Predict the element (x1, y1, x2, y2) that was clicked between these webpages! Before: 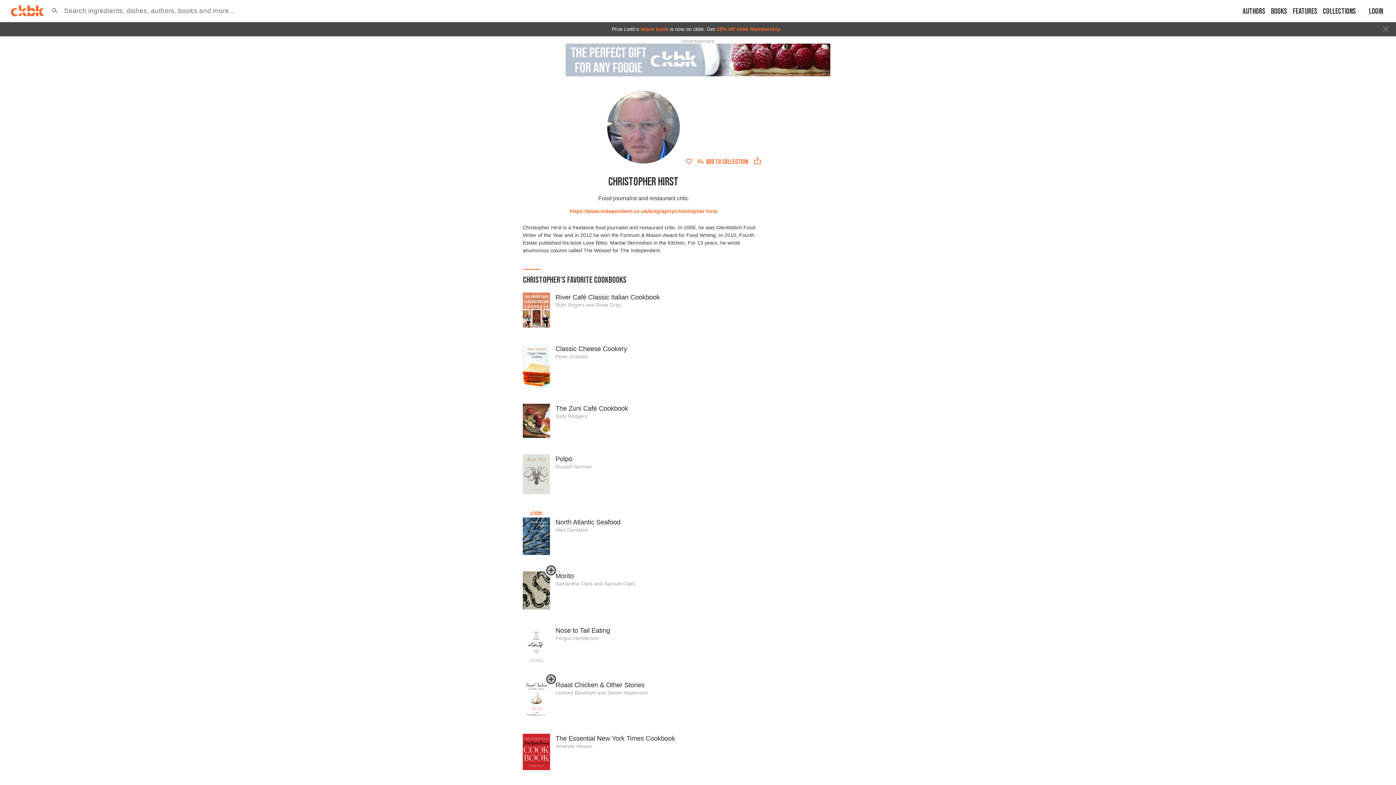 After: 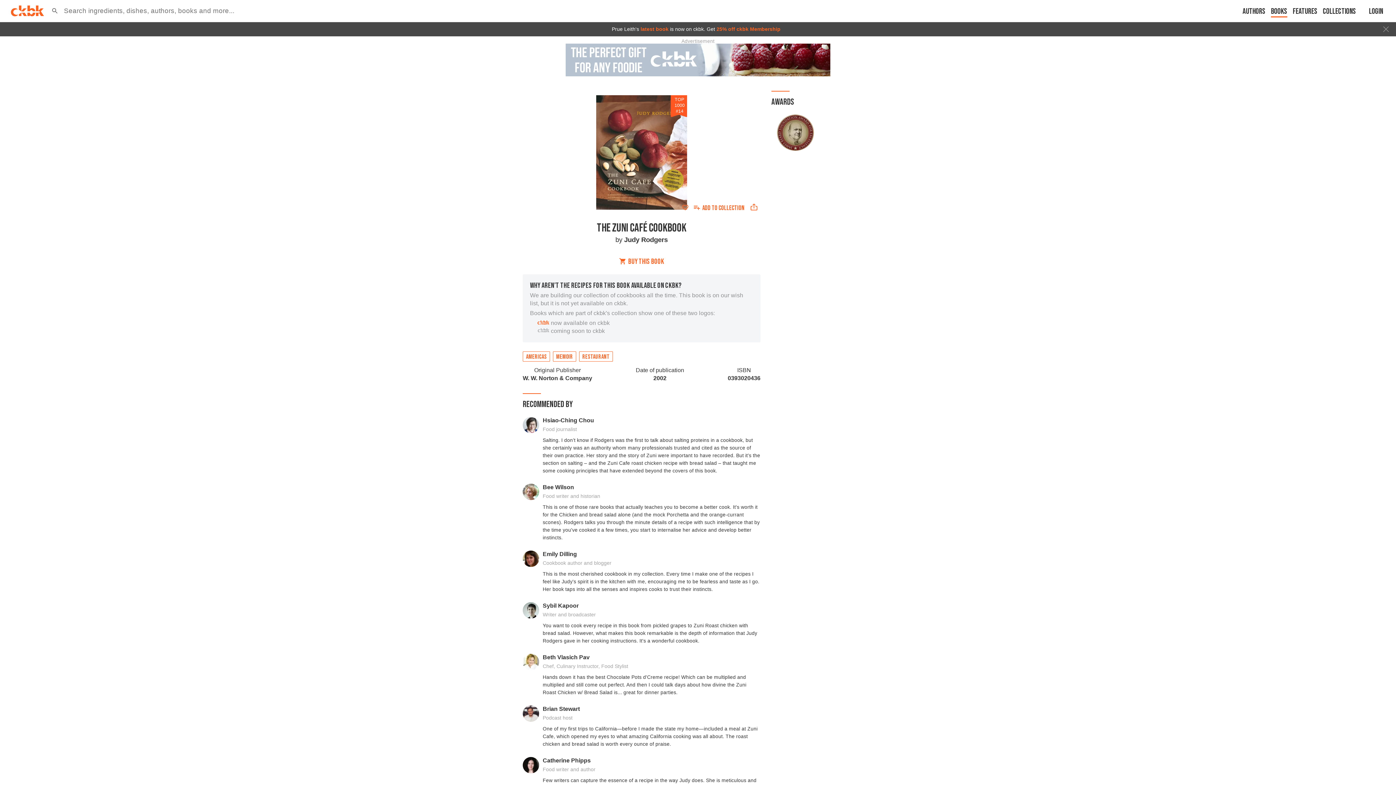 Action: bbox: (555, 404, 628, 412) label: The Zuni Café Cookbook